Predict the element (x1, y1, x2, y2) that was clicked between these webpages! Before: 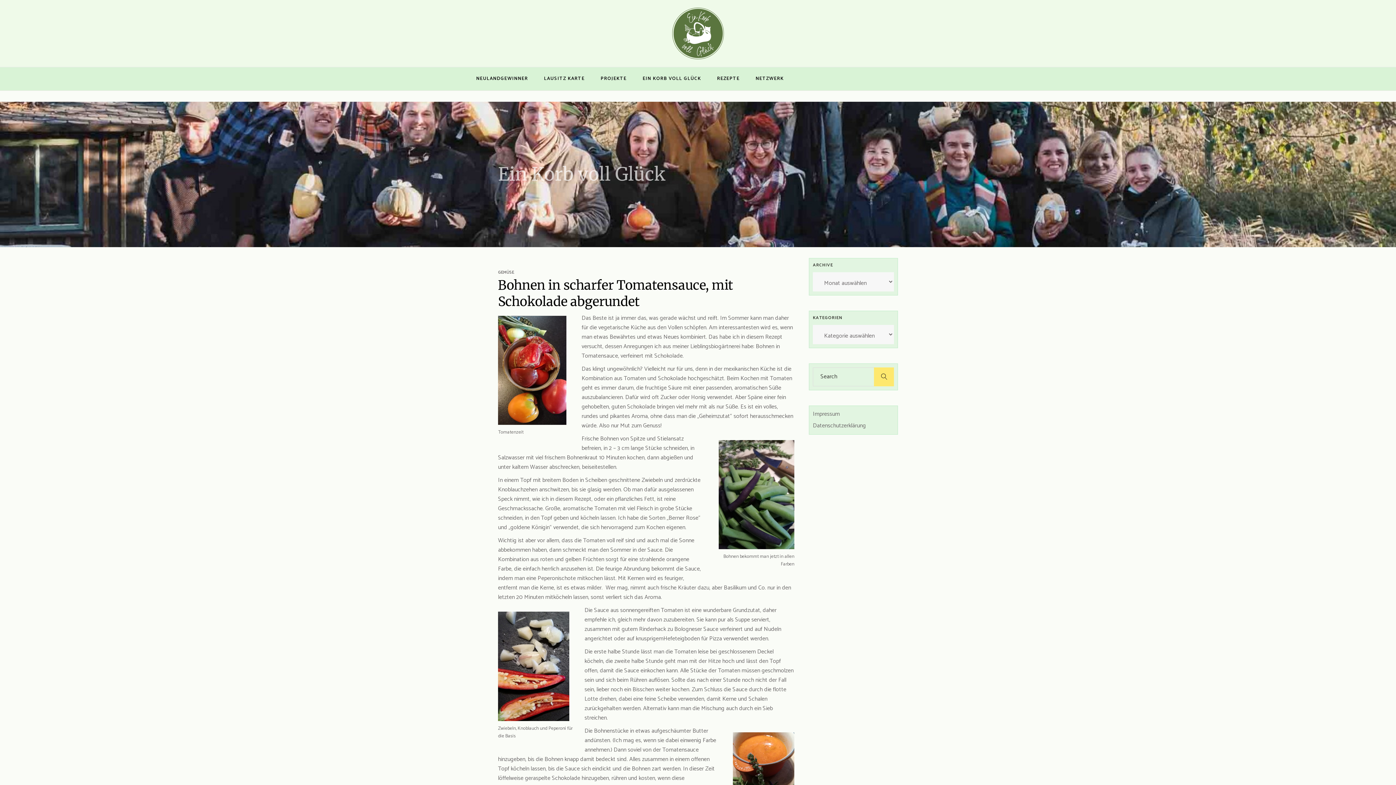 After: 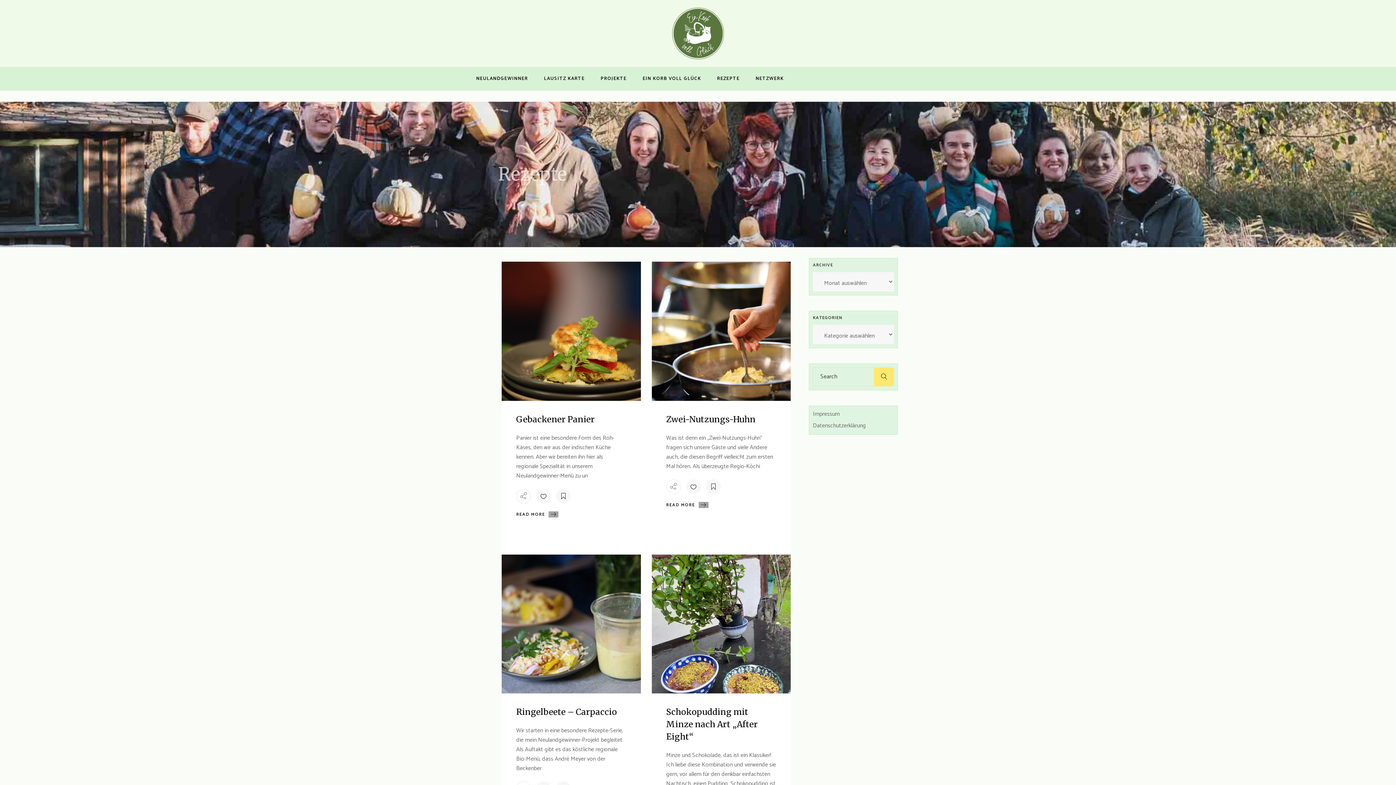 Action: label: REZEPTE bbox: (732, 67, 758, 90)